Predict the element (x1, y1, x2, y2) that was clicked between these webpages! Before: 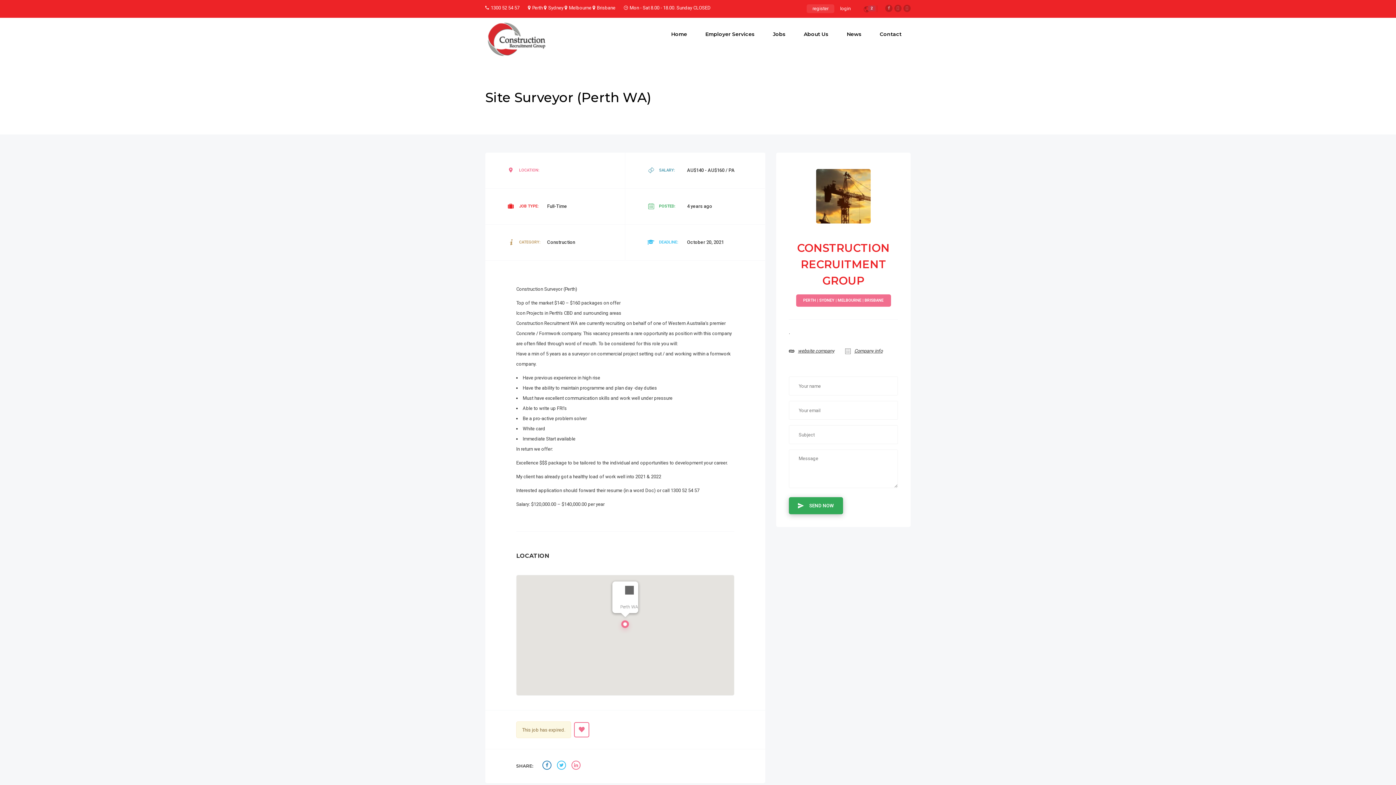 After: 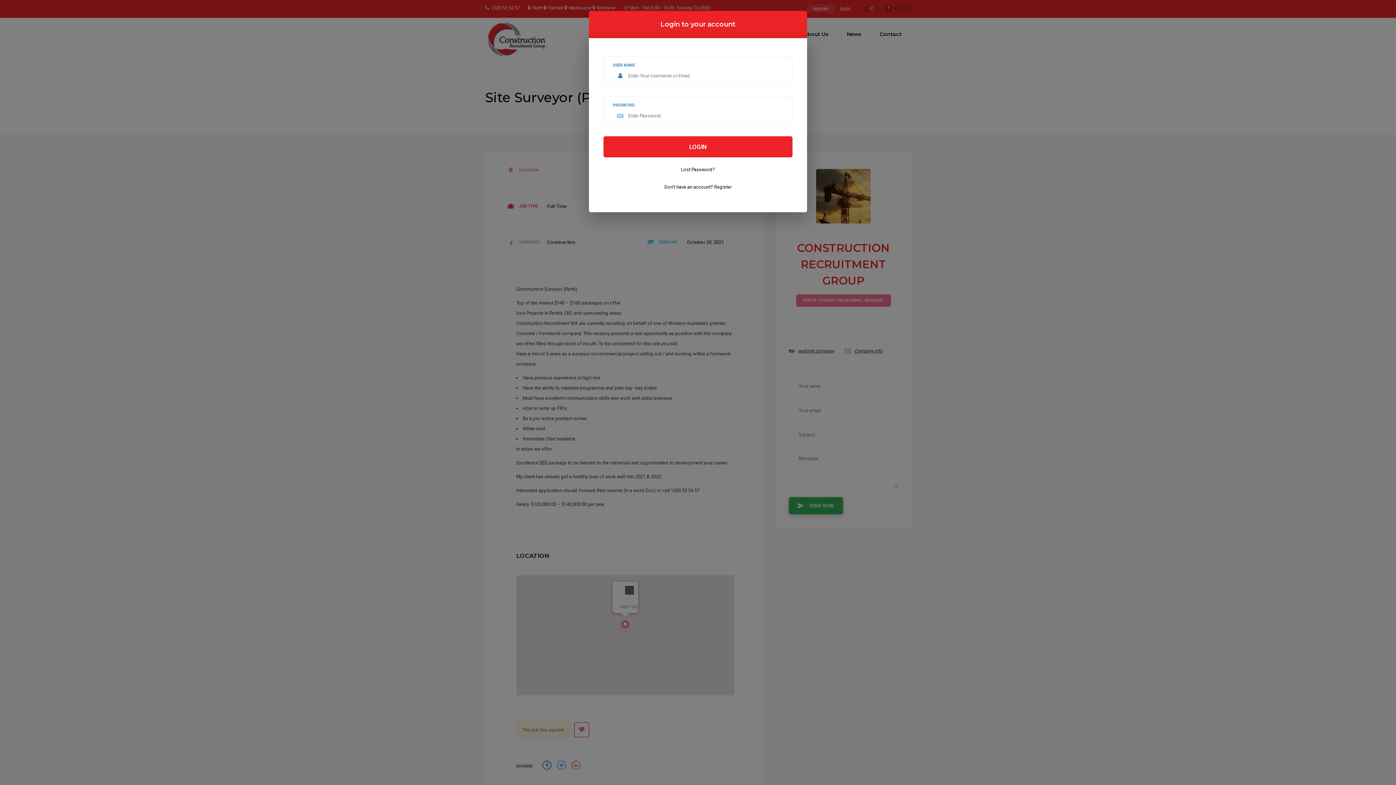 Action: bbox: (834, 4, 856, 13) label: login